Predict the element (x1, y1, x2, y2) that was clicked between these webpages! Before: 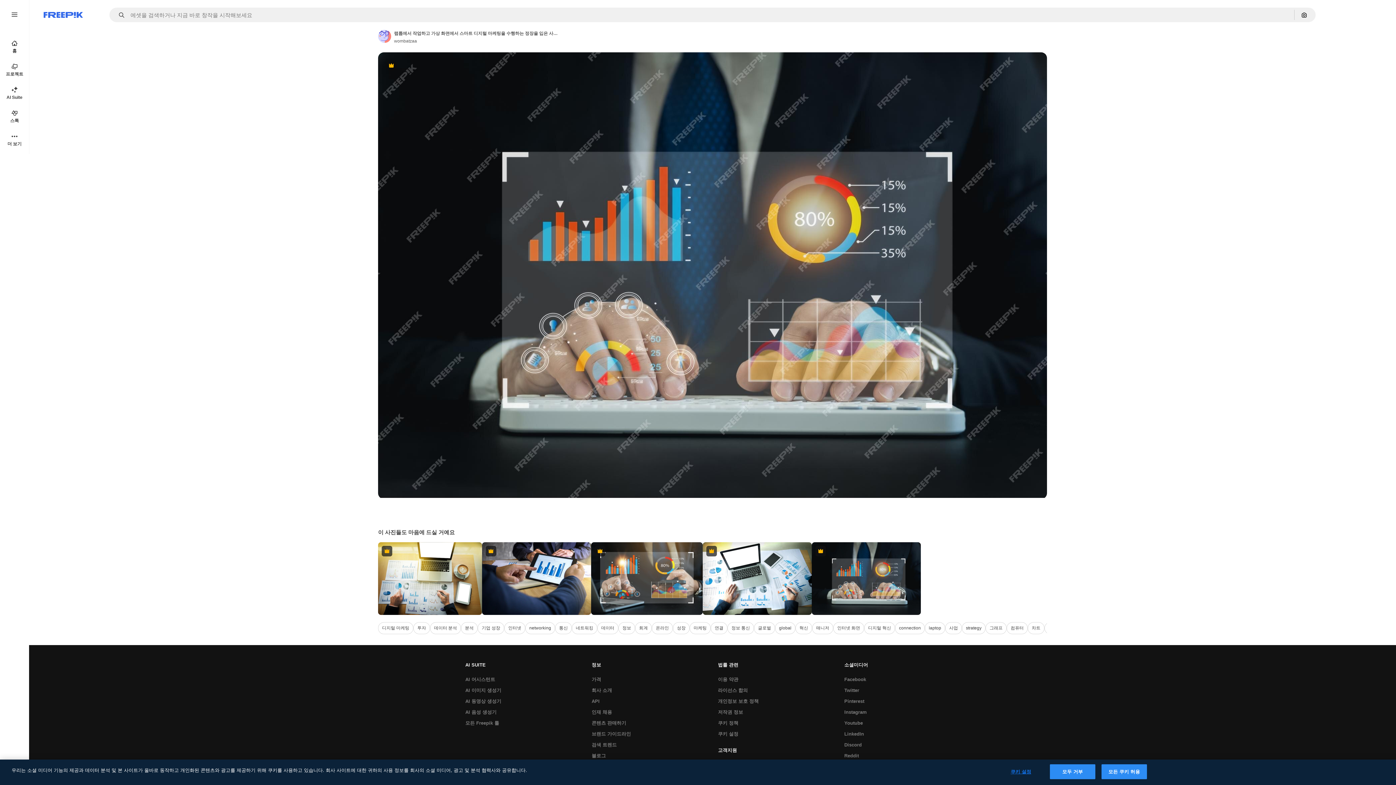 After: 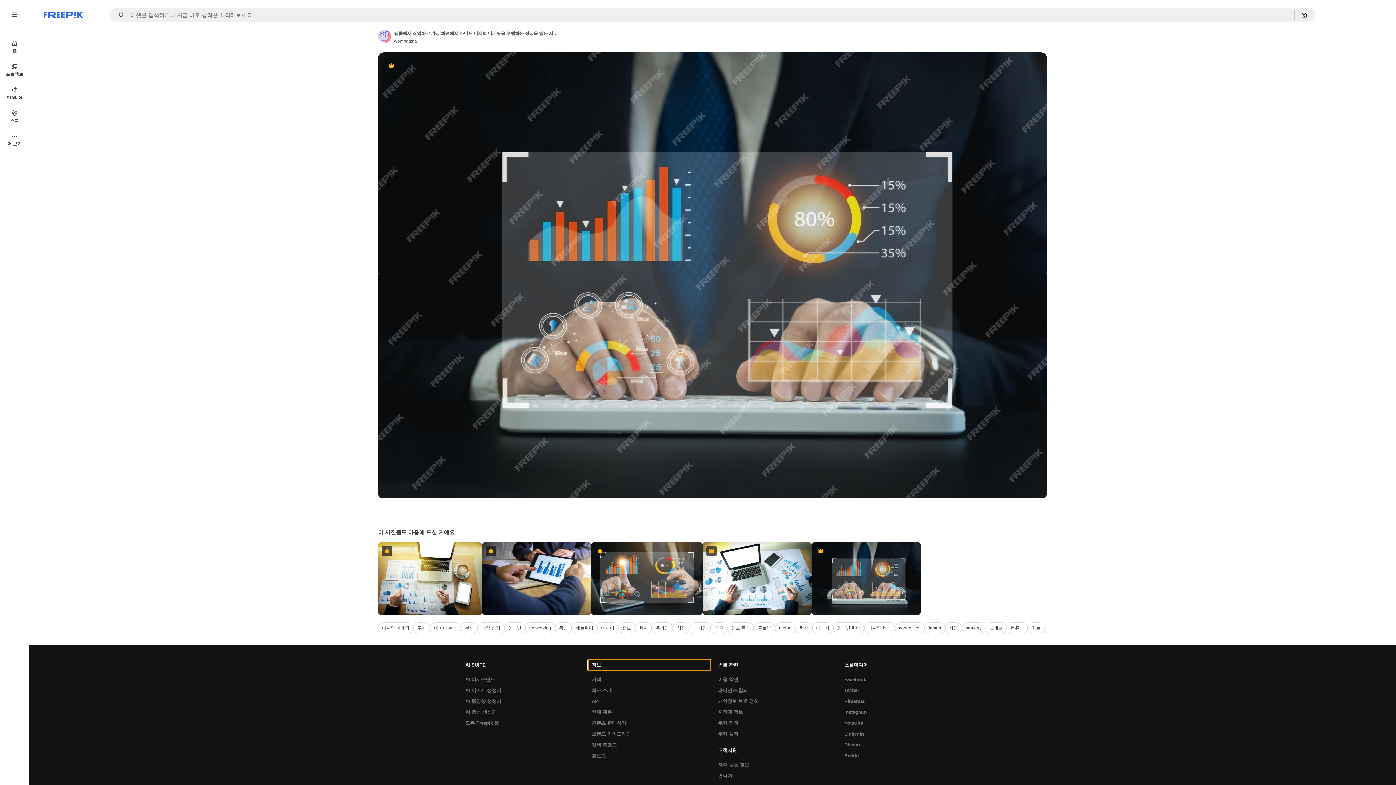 Action: bbox: (588, 660, 710, 671) label: 정보